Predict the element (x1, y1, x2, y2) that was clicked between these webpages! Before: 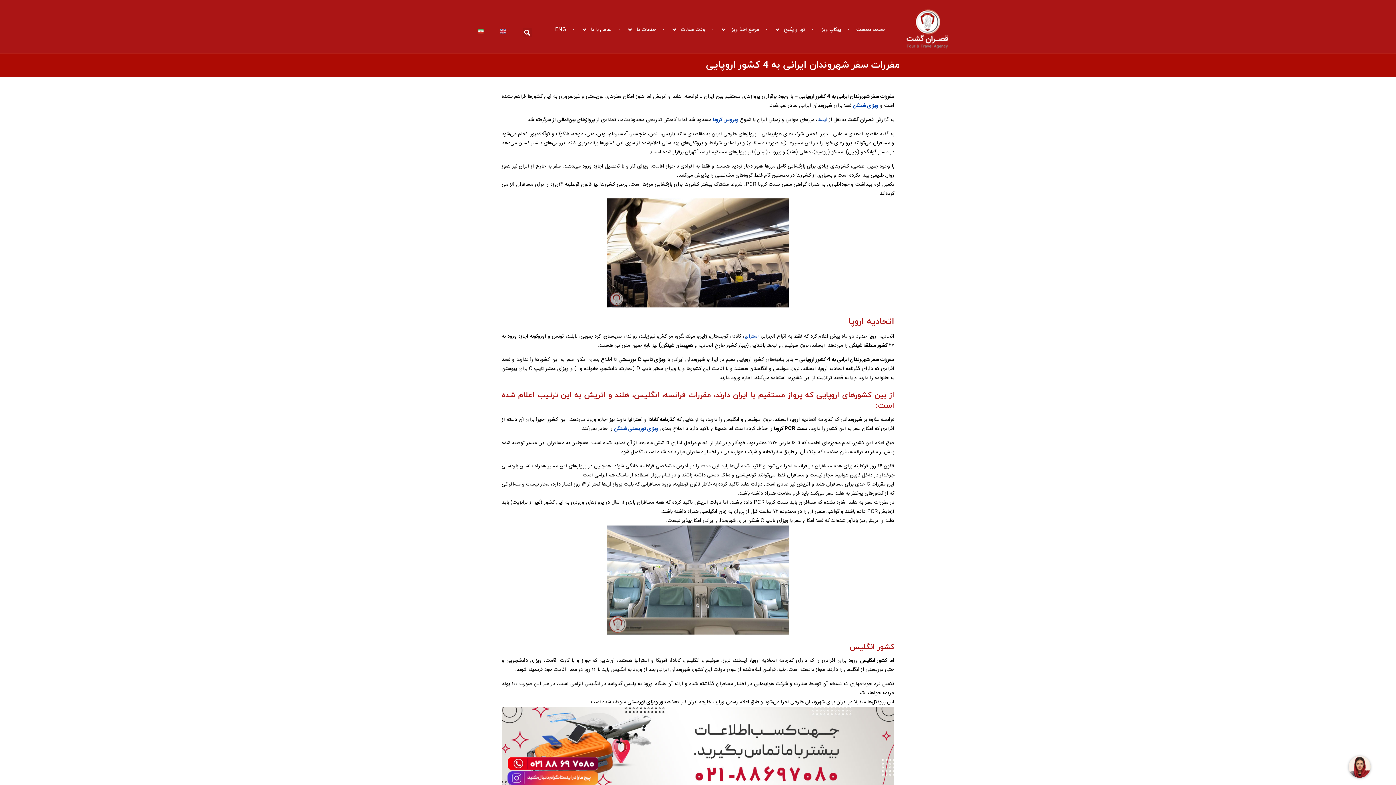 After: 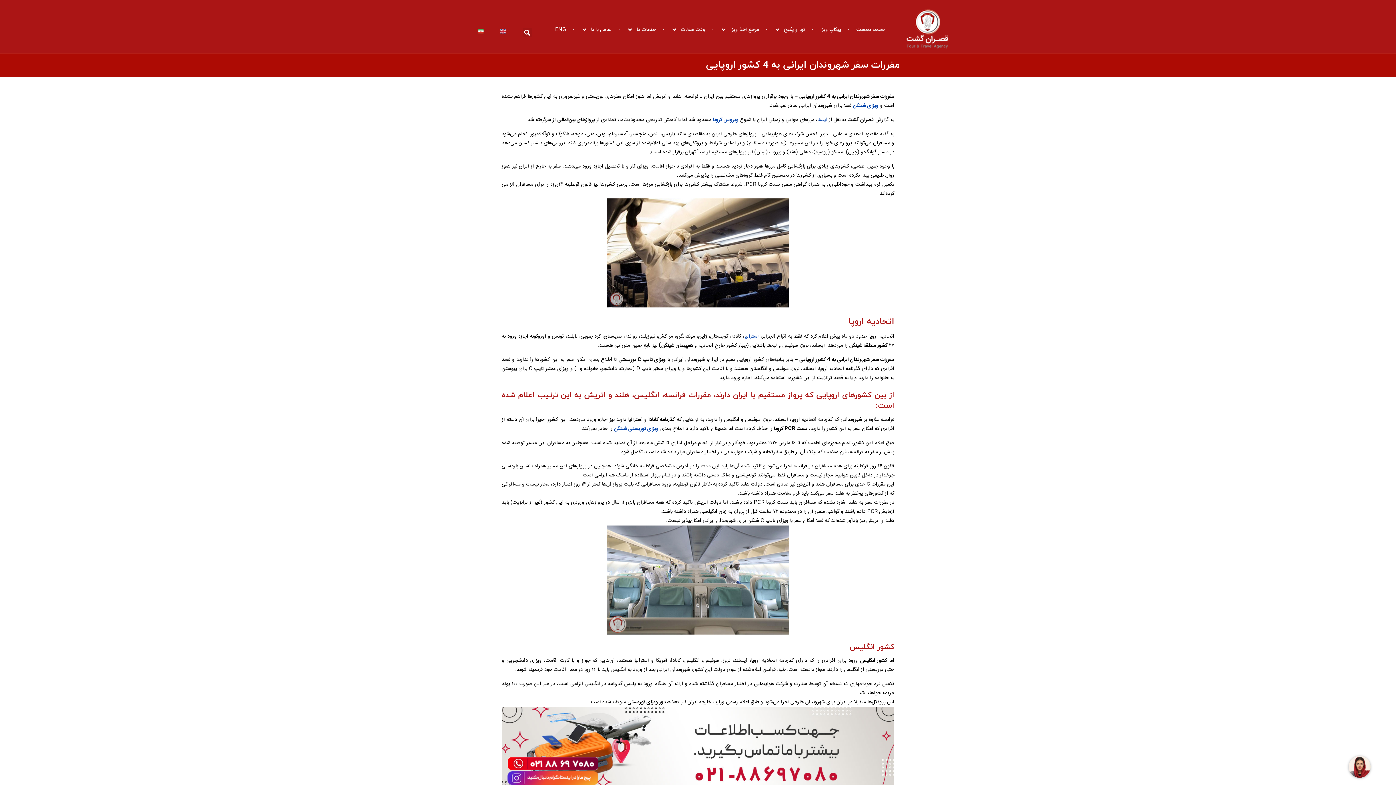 Action: bbox: (817, 115, 829, 124) label:  ایسنا